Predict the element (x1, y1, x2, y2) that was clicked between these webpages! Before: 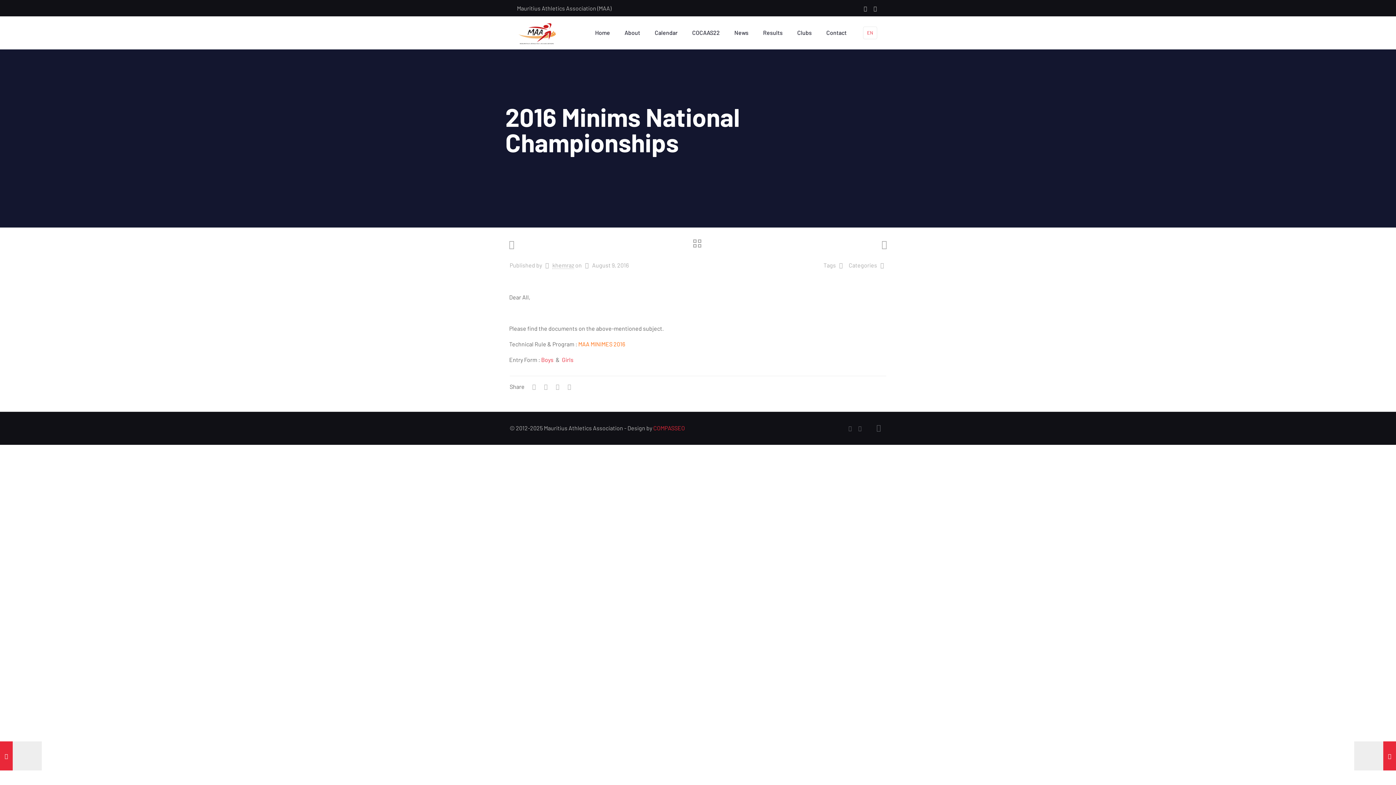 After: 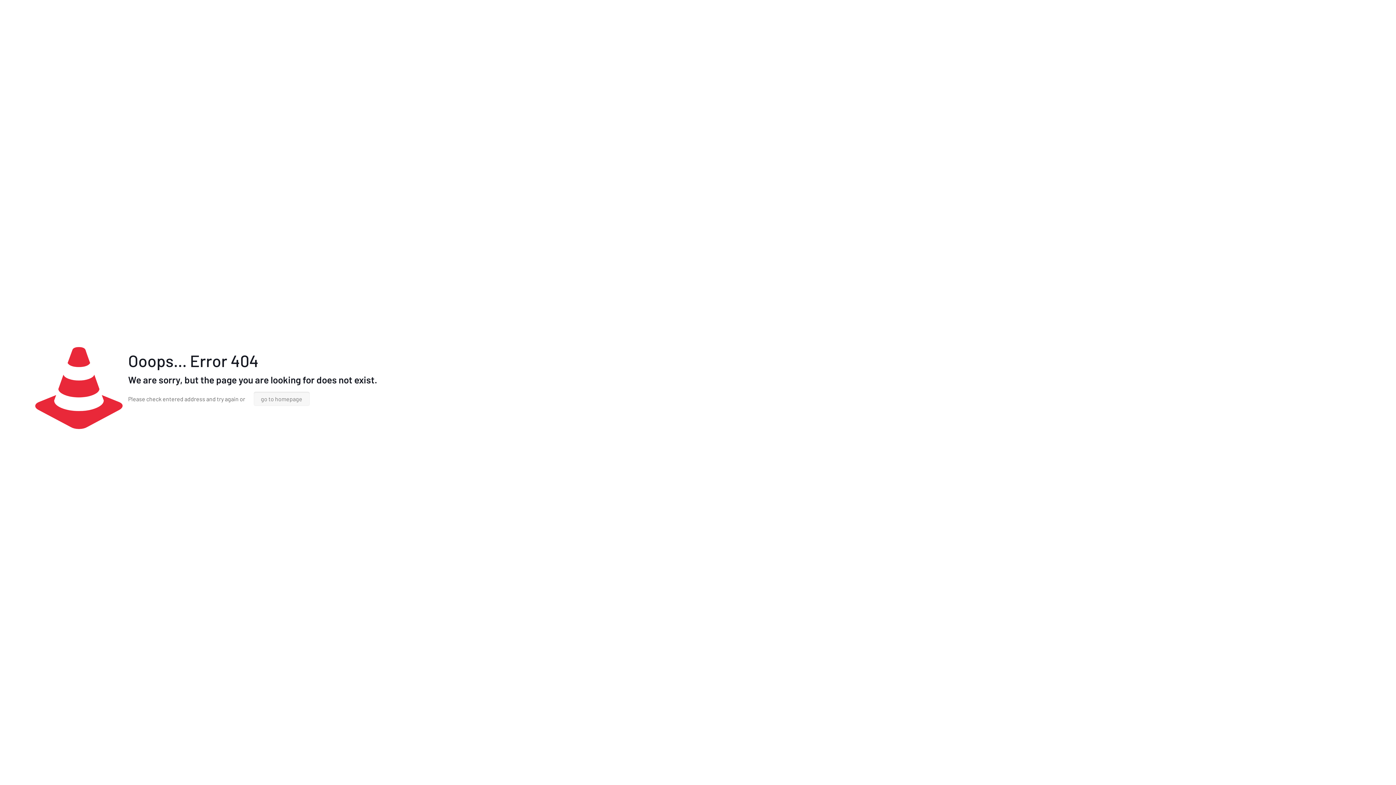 Action: label: Boys bbox: (541, 356, 553, 363)